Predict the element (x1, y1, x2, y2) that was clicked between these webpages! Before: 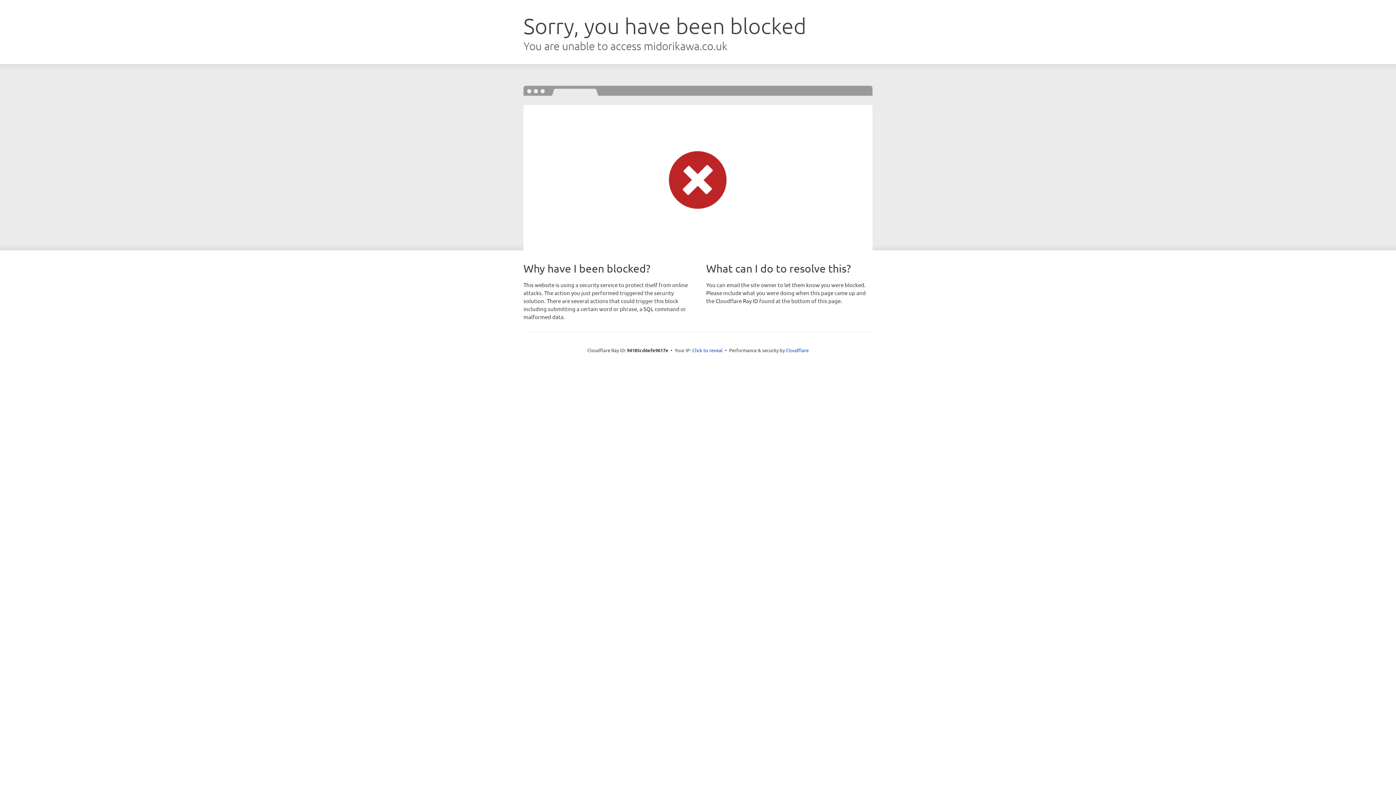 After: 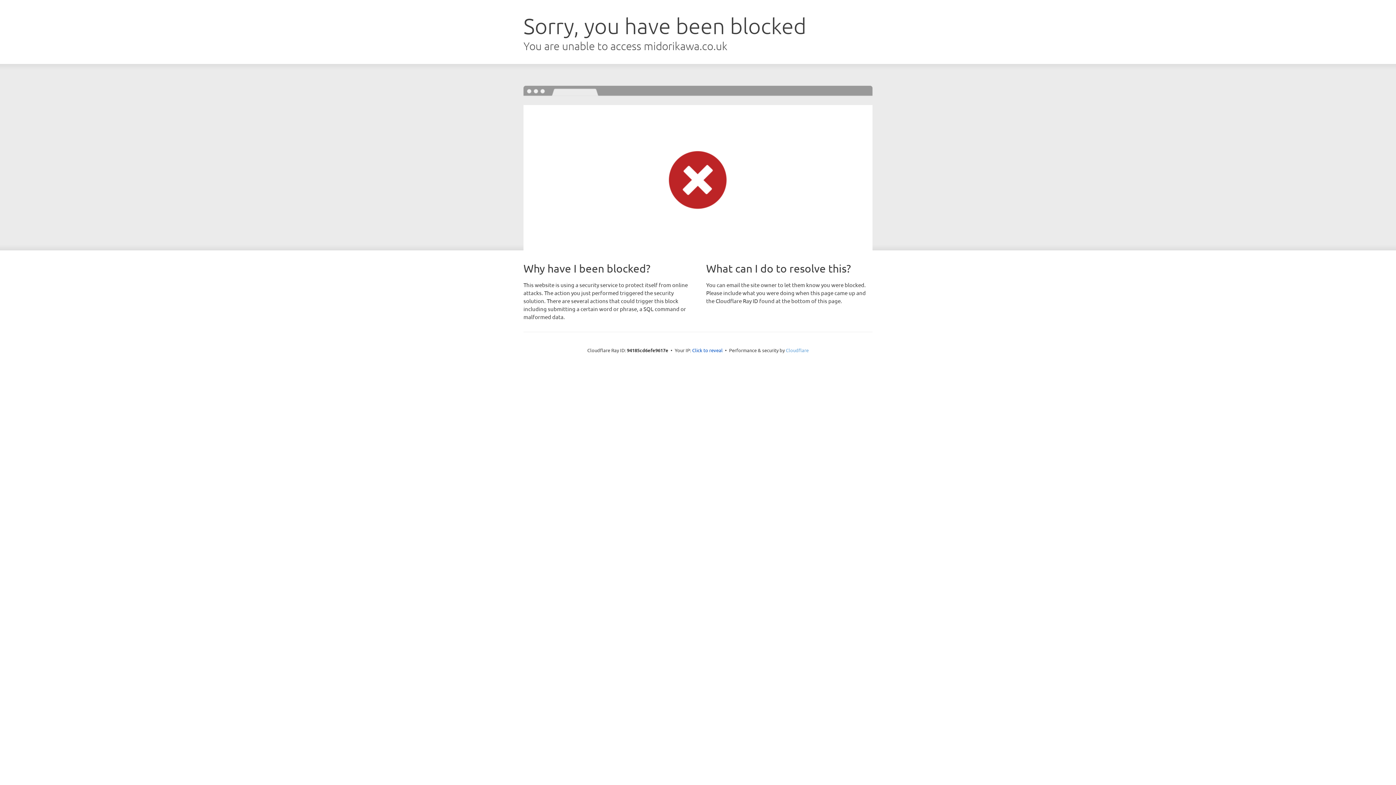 Action: bbox: (786, 347, 808, 353) label: Cloudflare